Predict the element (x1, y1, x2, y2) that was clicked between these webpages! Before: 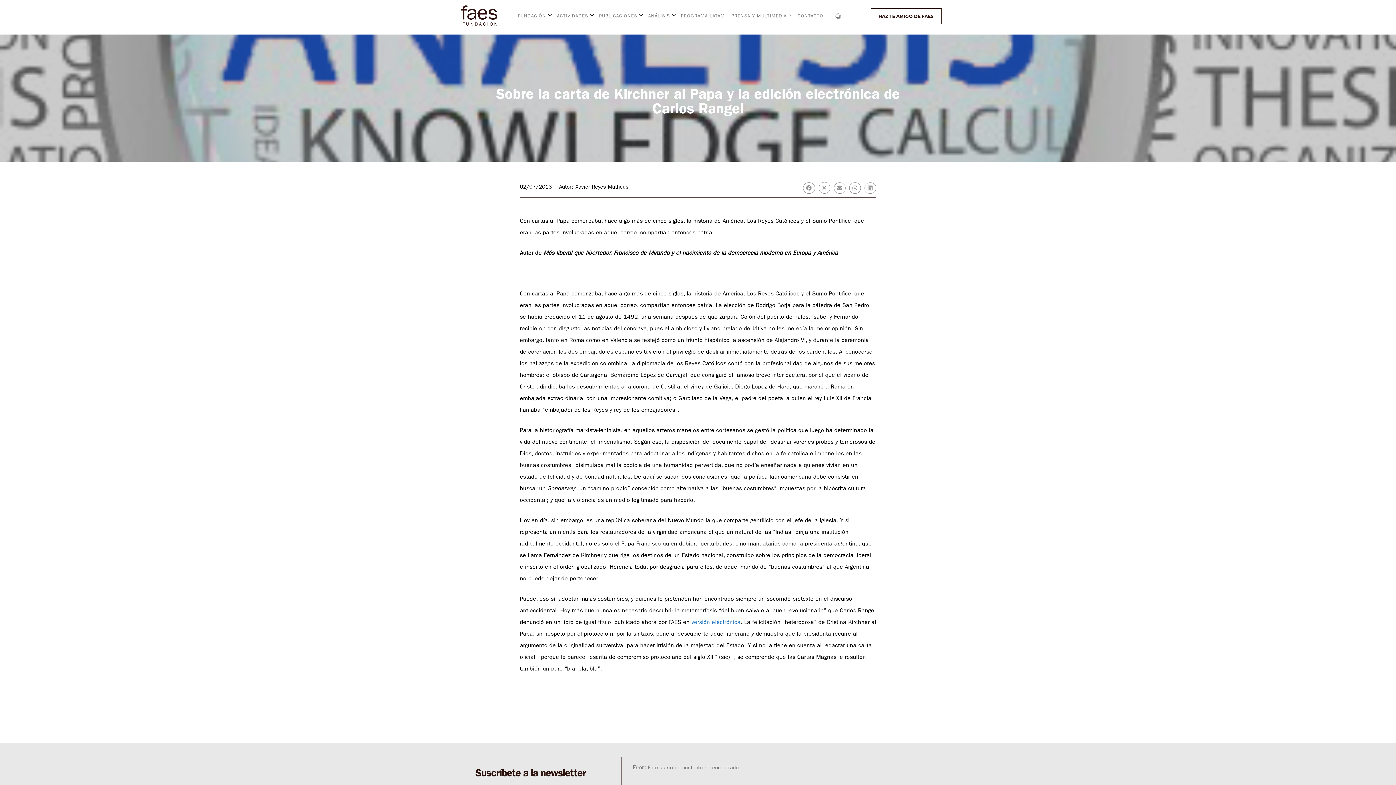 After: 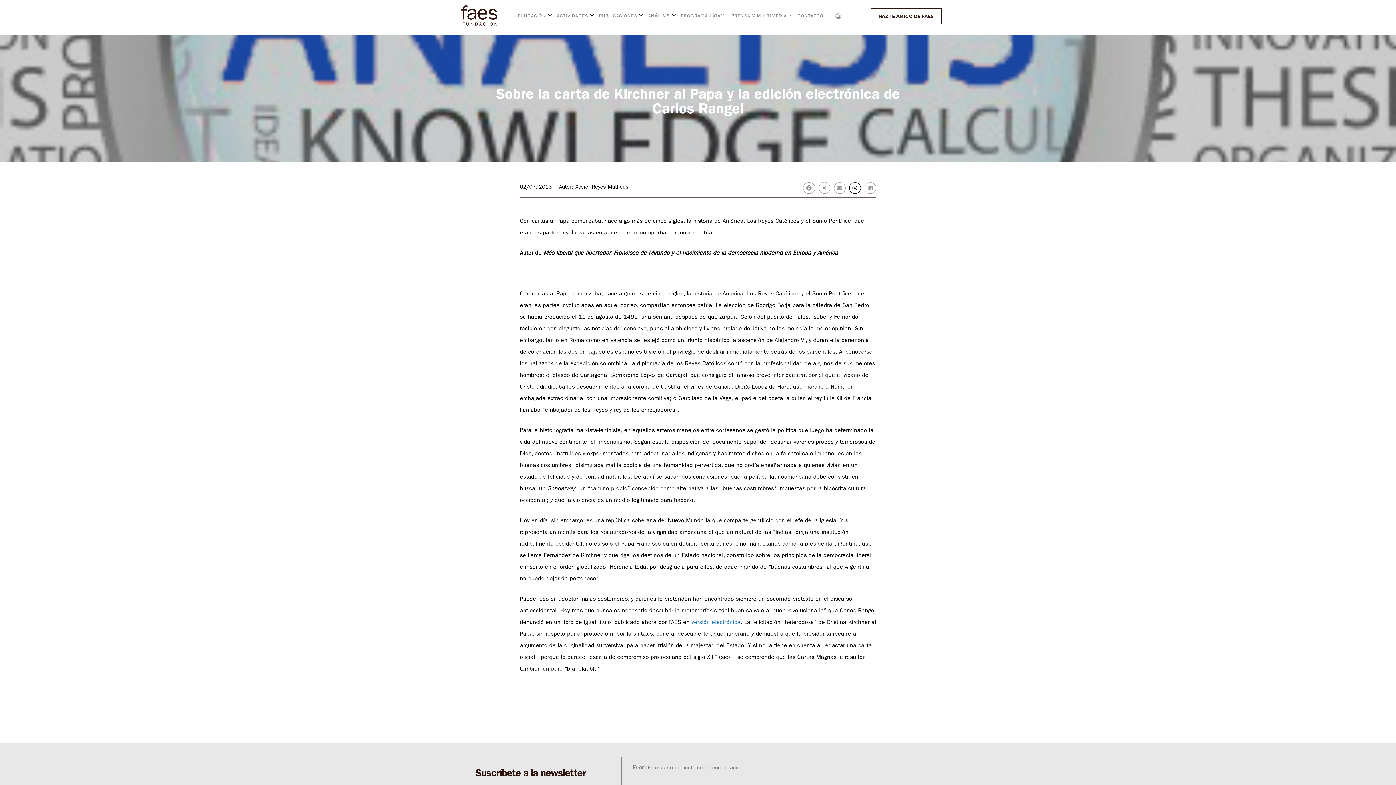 Action: label: Share on whatsapp bbox: (849, 182, 861, 193)